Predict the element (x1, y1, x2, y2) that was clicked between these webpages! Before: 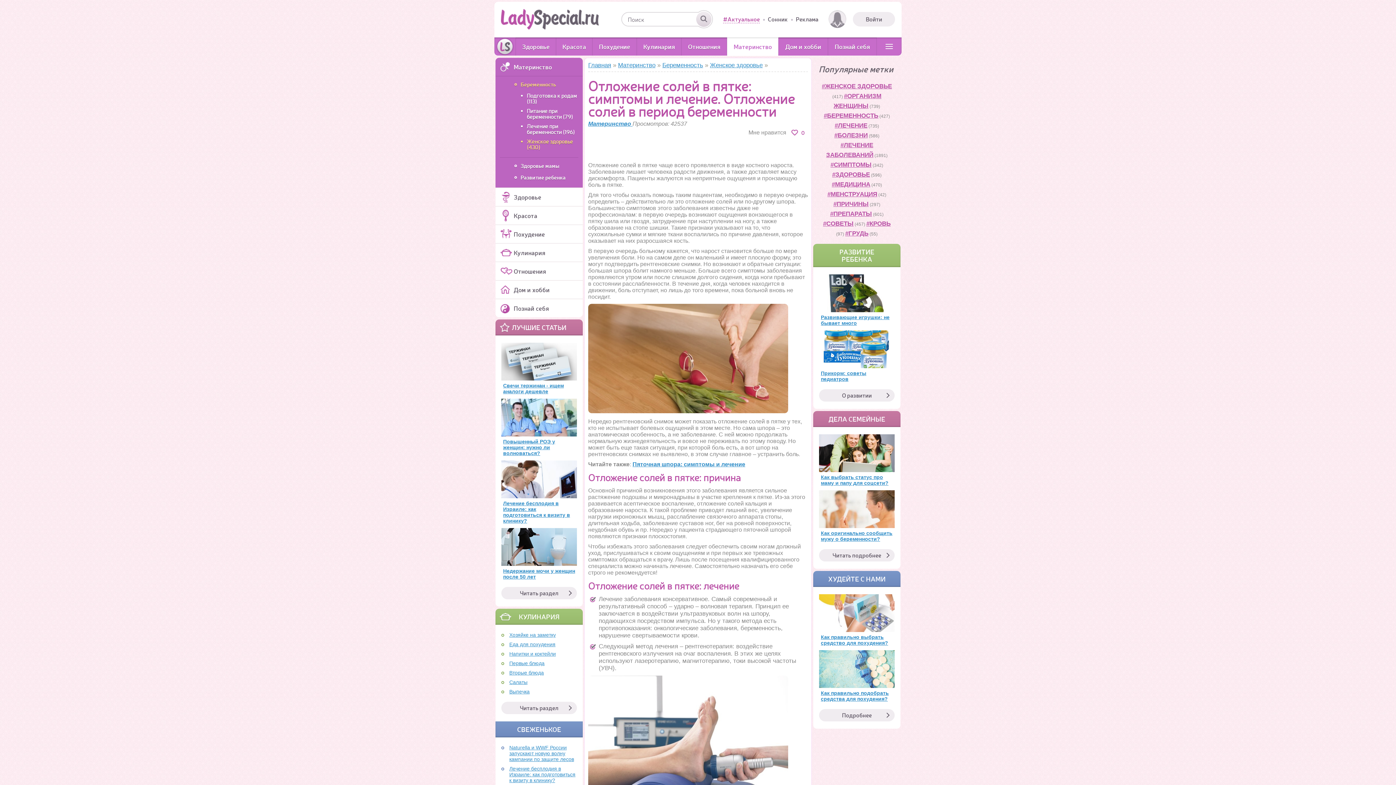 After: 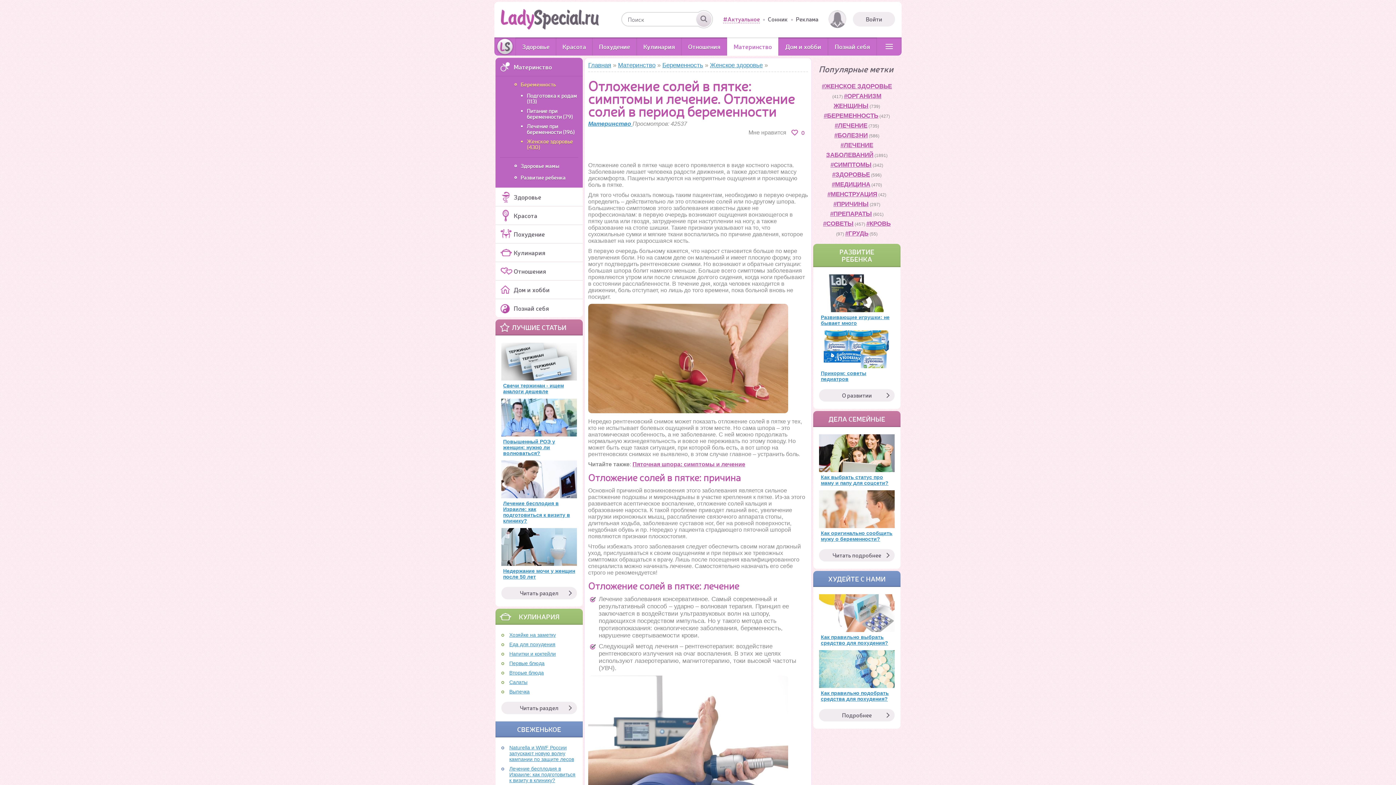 Action: label: Пяточная шпора: симптомы и лечение bbox: (632, 461, 745, 467)